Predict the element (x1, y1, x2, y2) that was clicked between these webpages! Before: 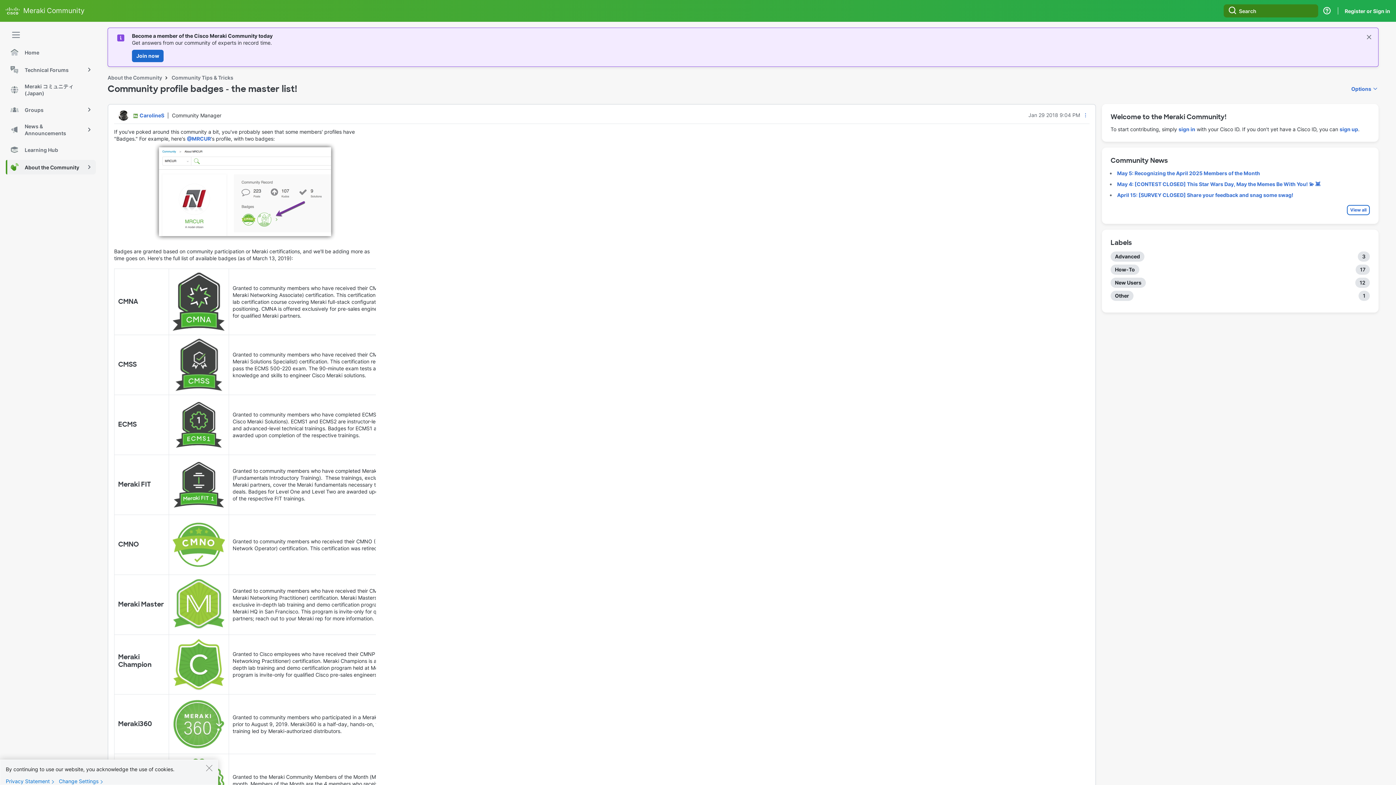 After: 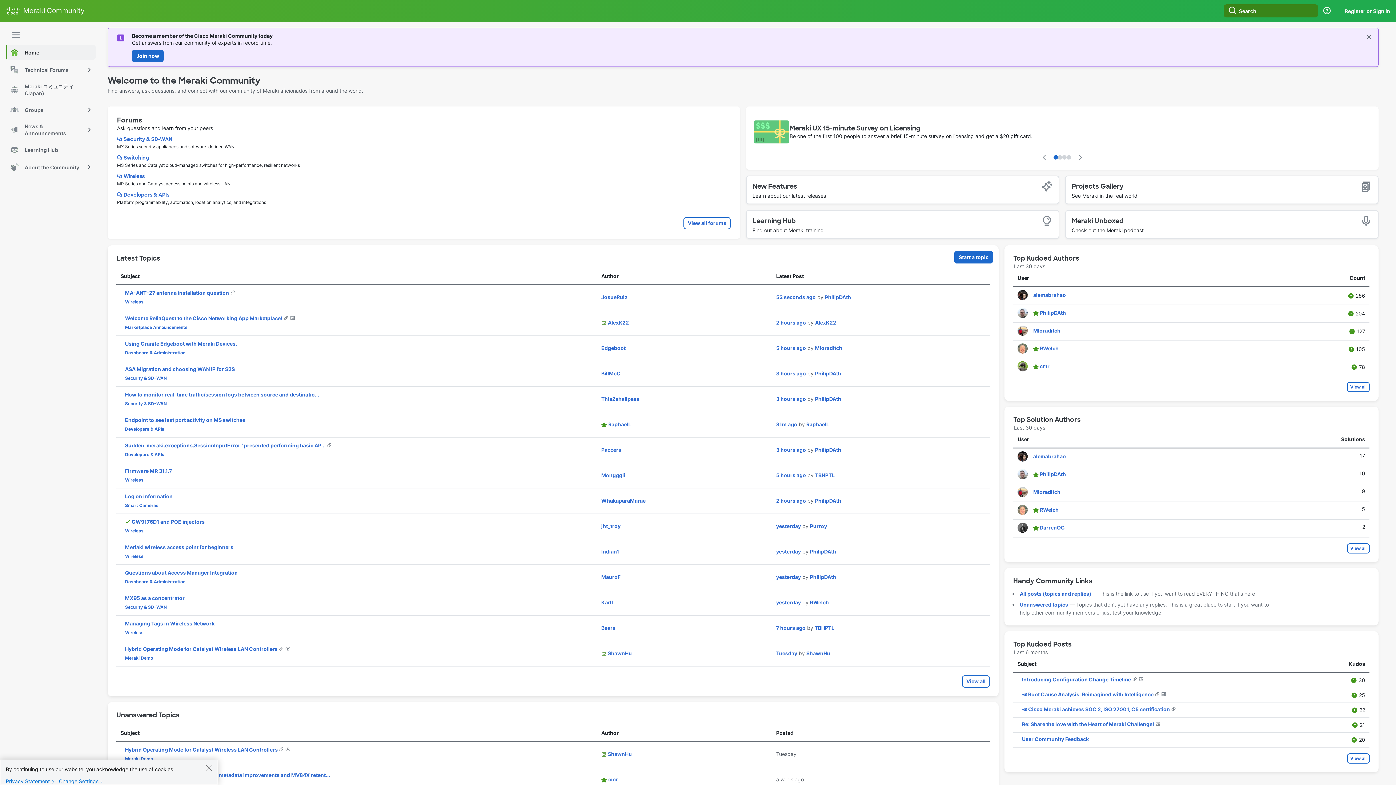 Action: bbox: (5, 7, 84, 14) label: Meraki
Community